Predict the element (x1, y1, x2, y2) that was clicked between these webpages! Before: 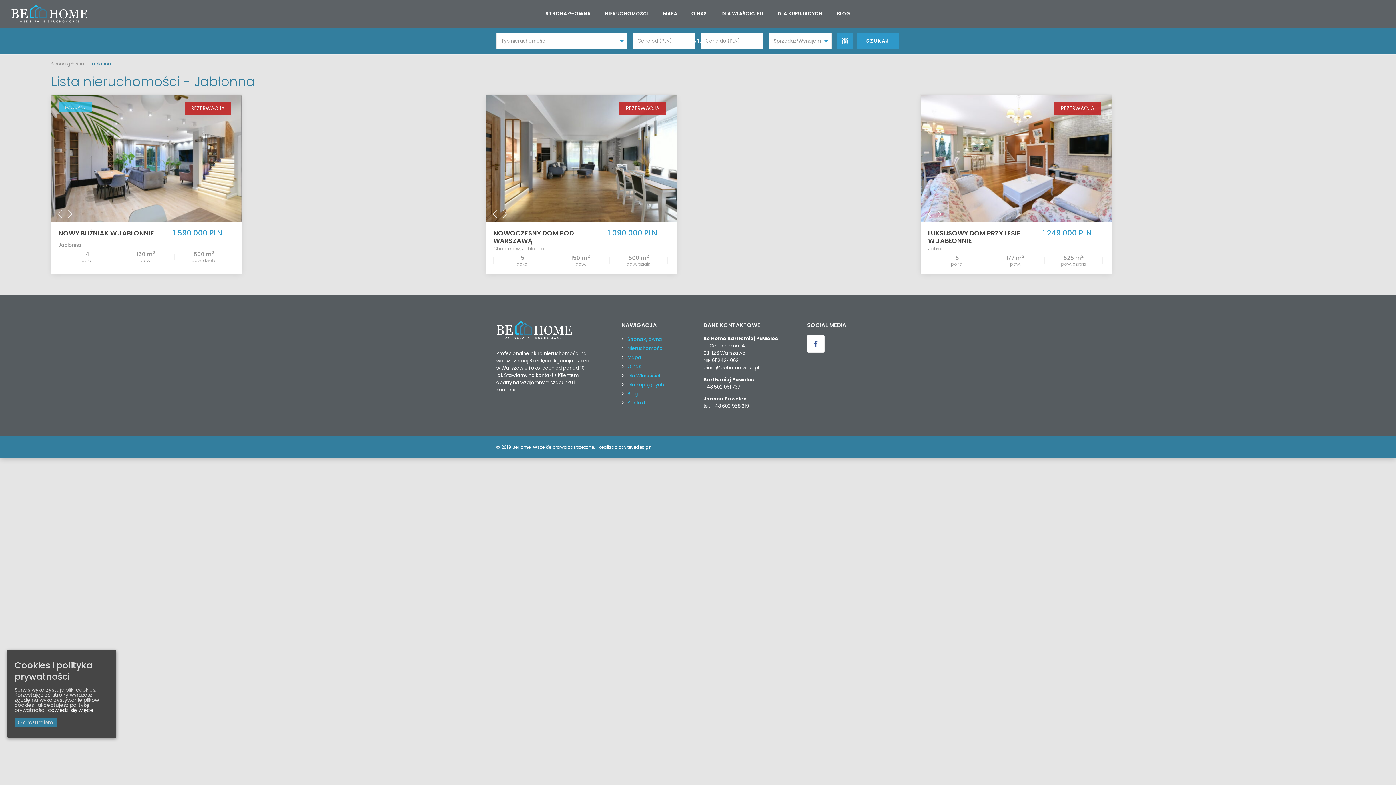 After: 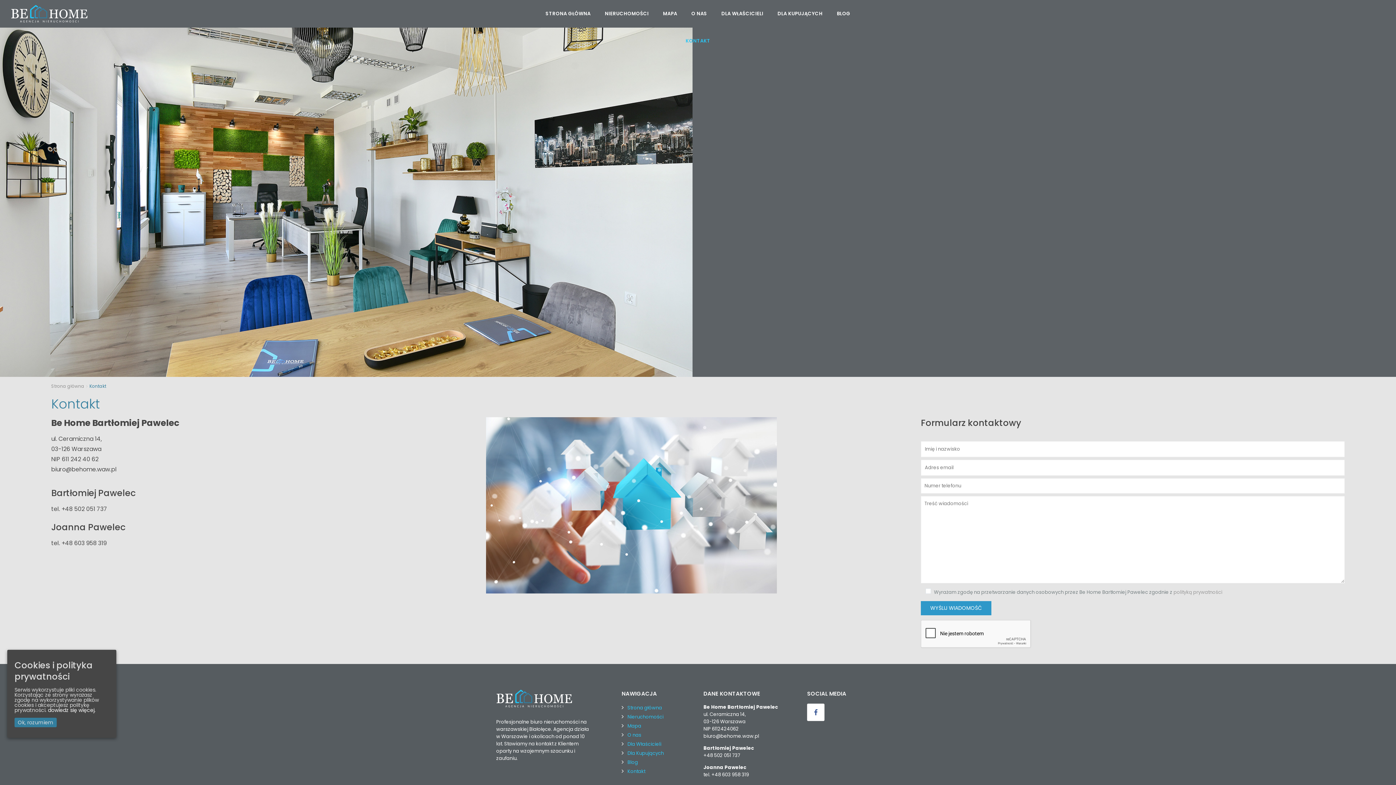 Action: bbox: (679, 27, 717, 54) label: KONTAKT